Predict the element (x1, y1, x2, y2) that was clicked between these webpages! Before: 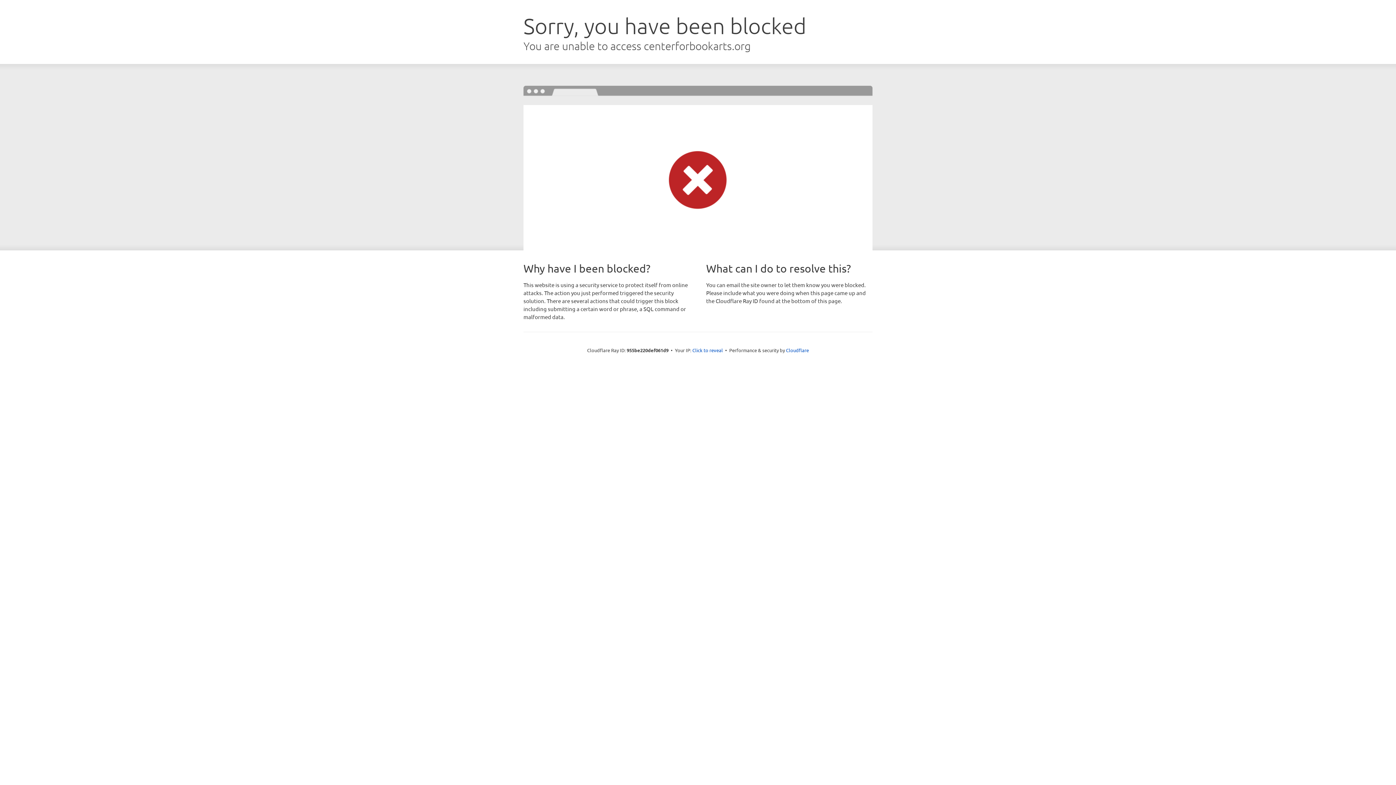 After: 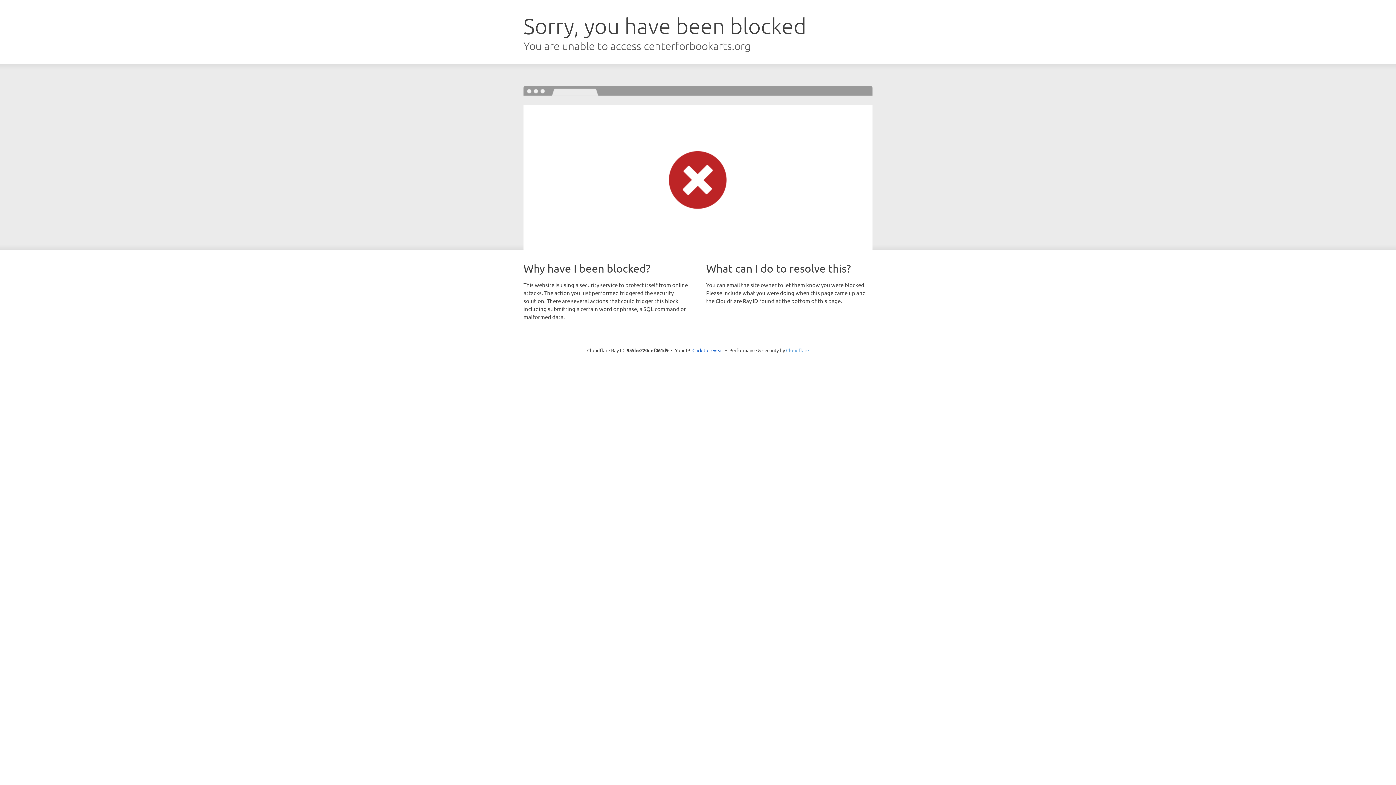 Action: bbox: (786, 347, 809, 353) label: Cloudflare